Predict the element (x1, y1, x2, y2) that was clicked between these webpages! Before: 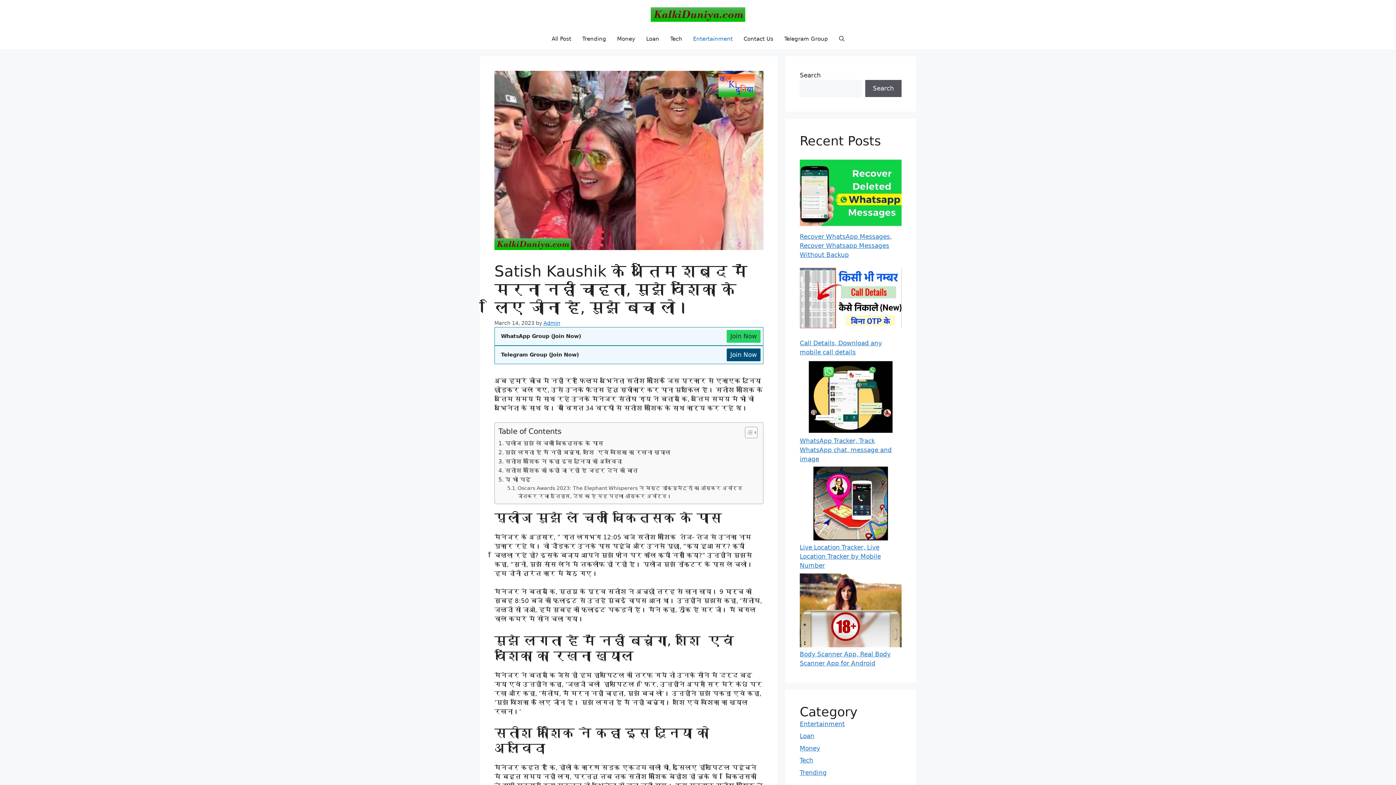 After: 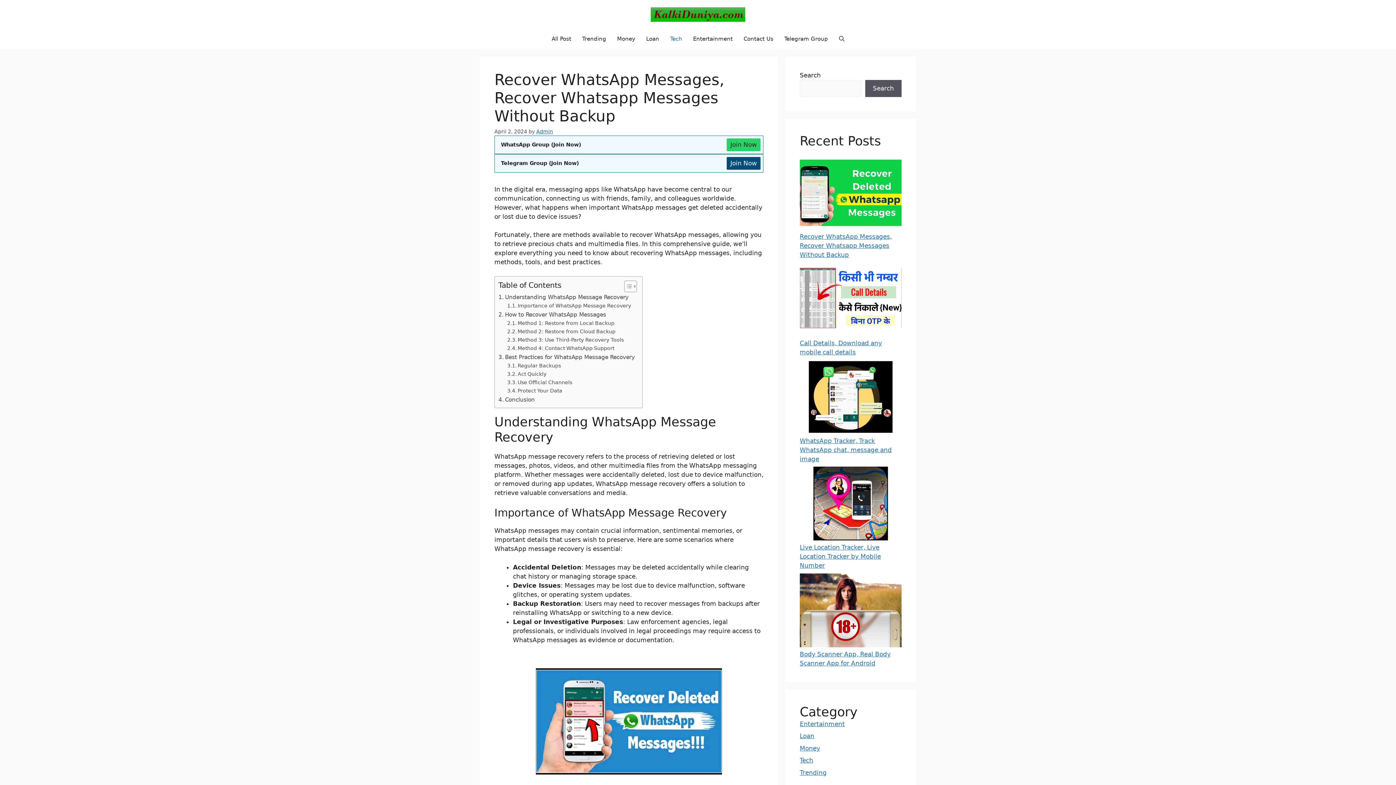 Action: bbox: (800, 155, 901, 232) label: Recover WhatsApp Messages, Recover Whatsapp Messages Without Backup